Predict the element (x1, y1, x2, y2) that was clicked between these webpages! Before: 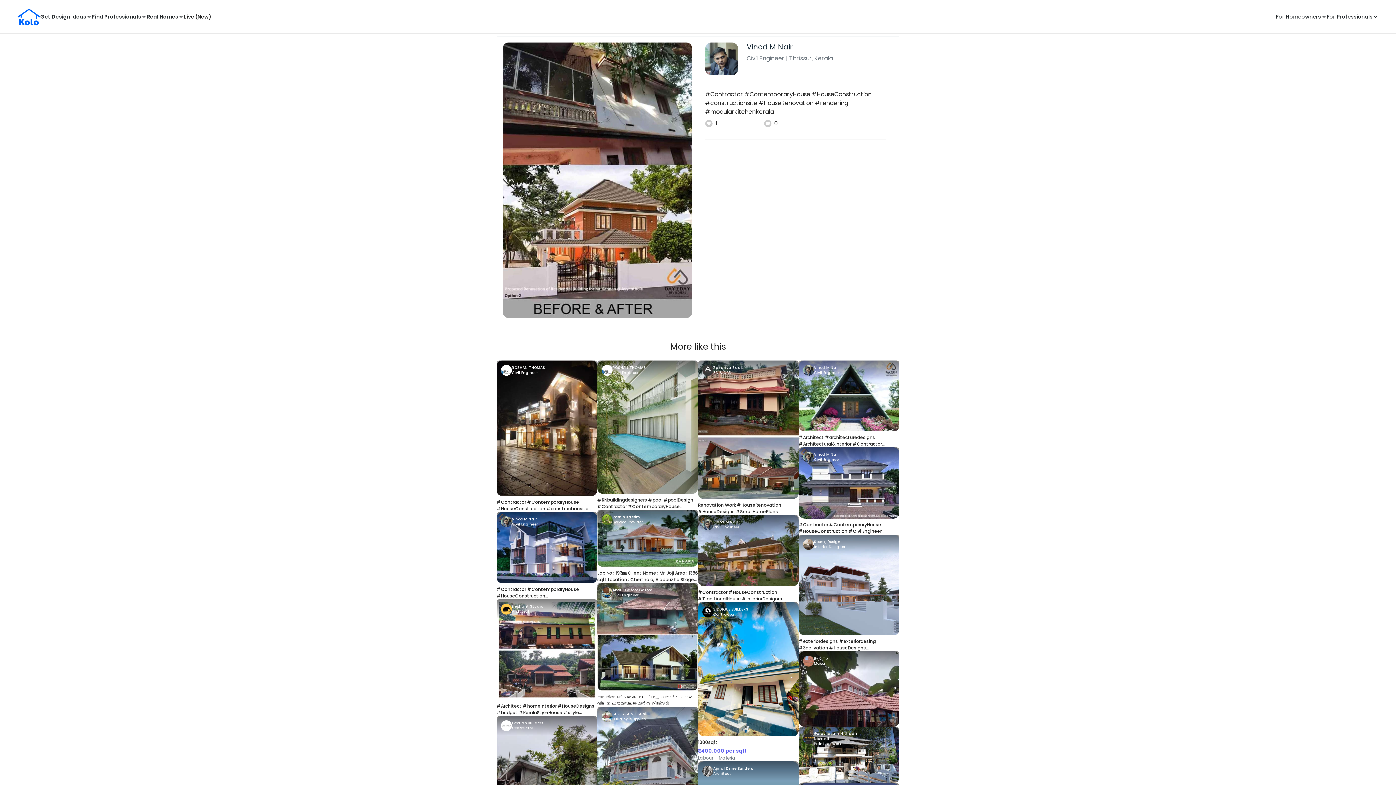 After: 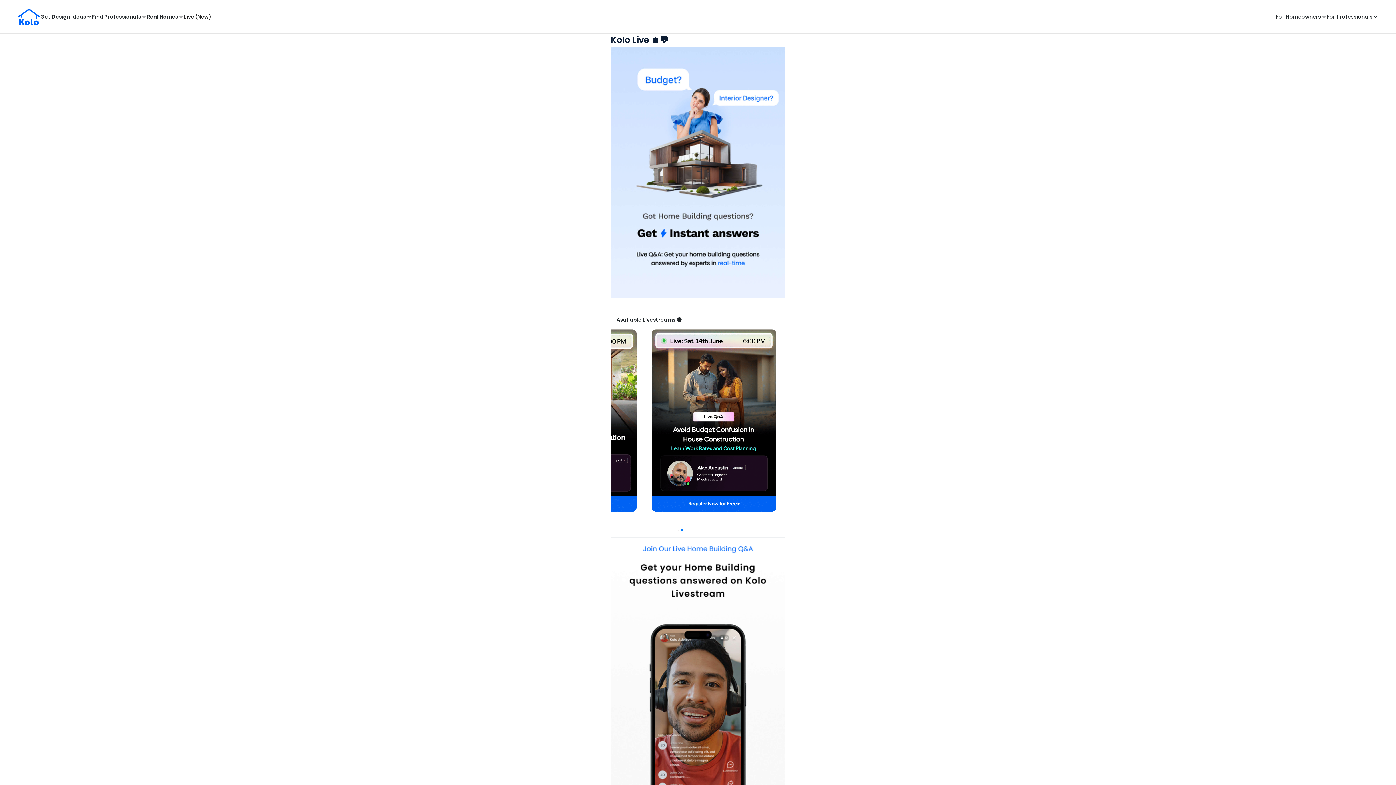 Action: bbox: (184, 12, 211, 21) label: Live (New)